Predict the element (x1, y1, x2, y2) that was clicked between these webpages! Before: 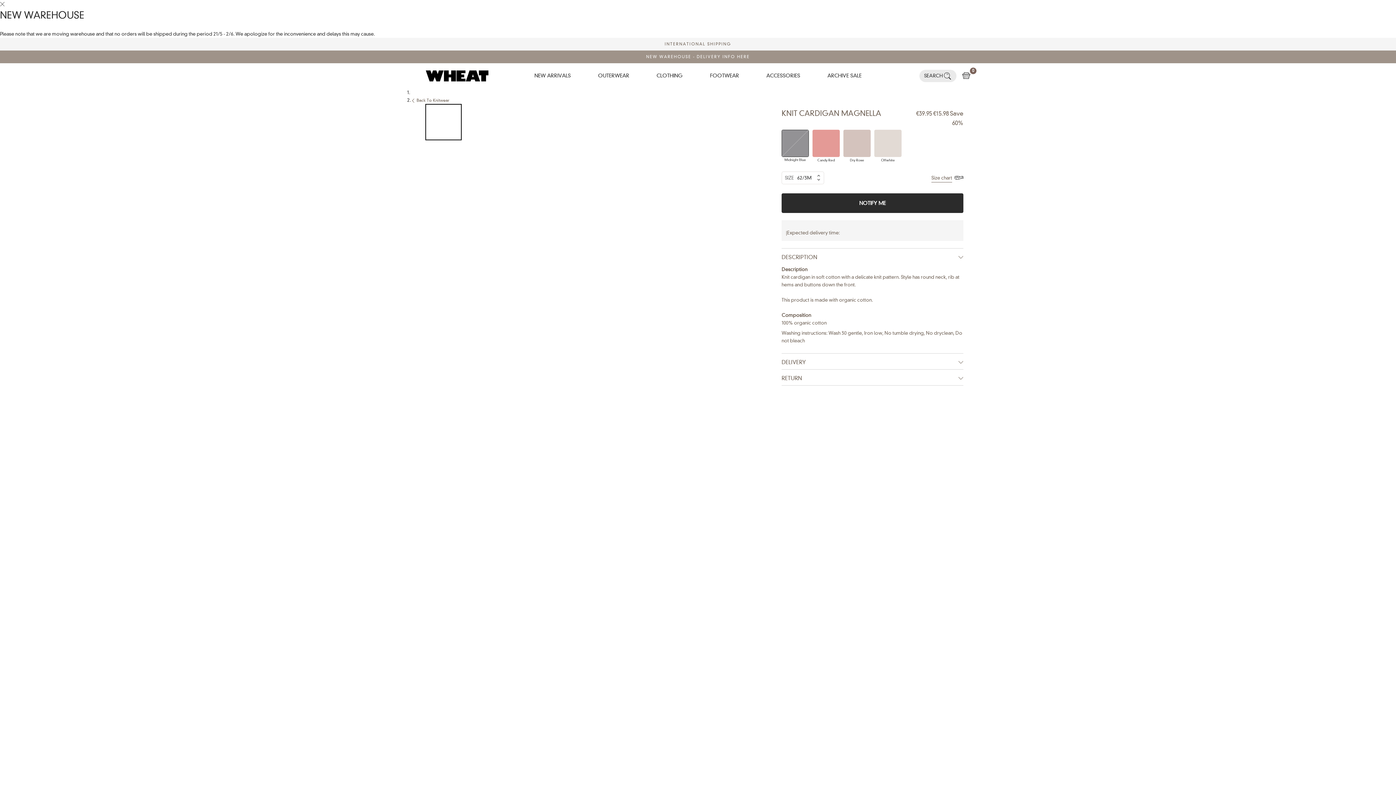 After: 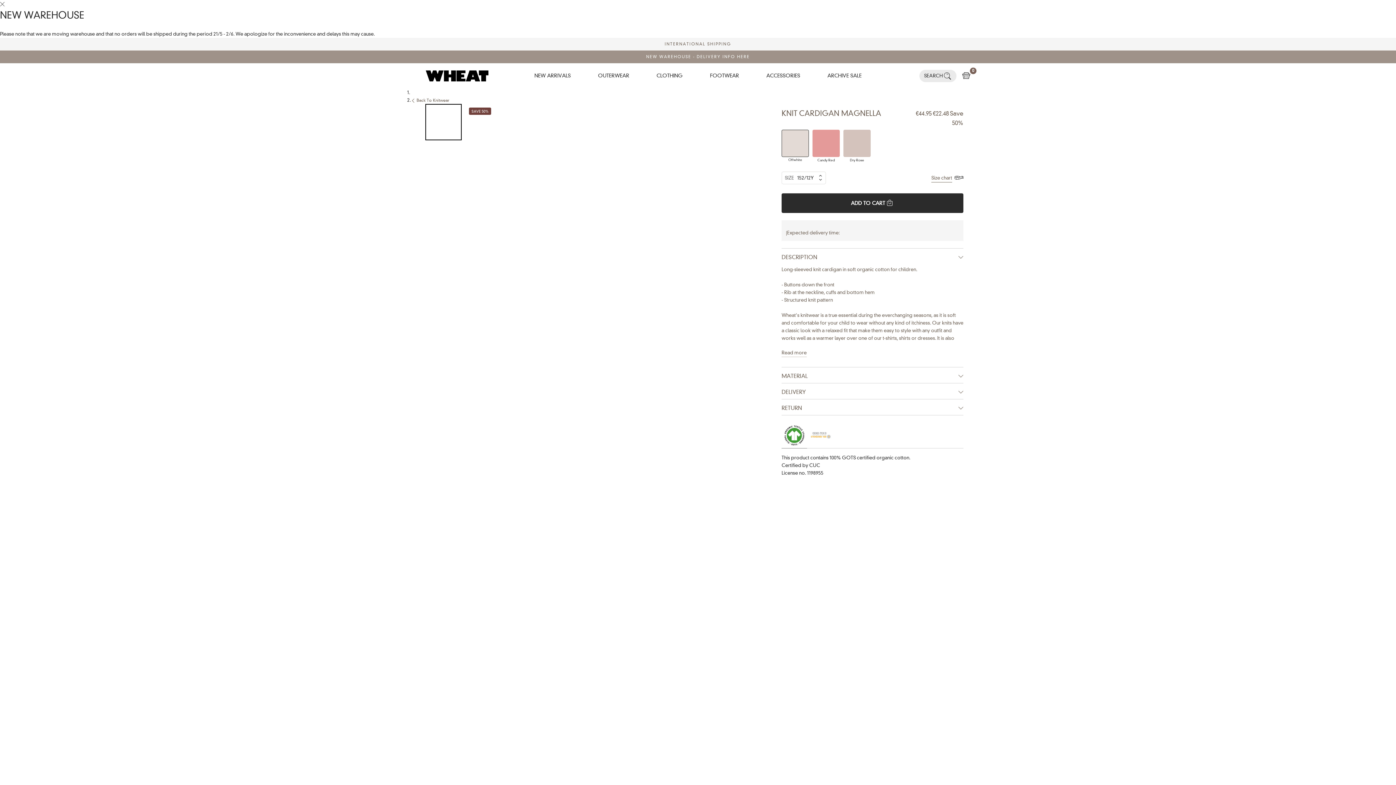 Action: label: Offwhite bbox: (874, 129, 901, 156)